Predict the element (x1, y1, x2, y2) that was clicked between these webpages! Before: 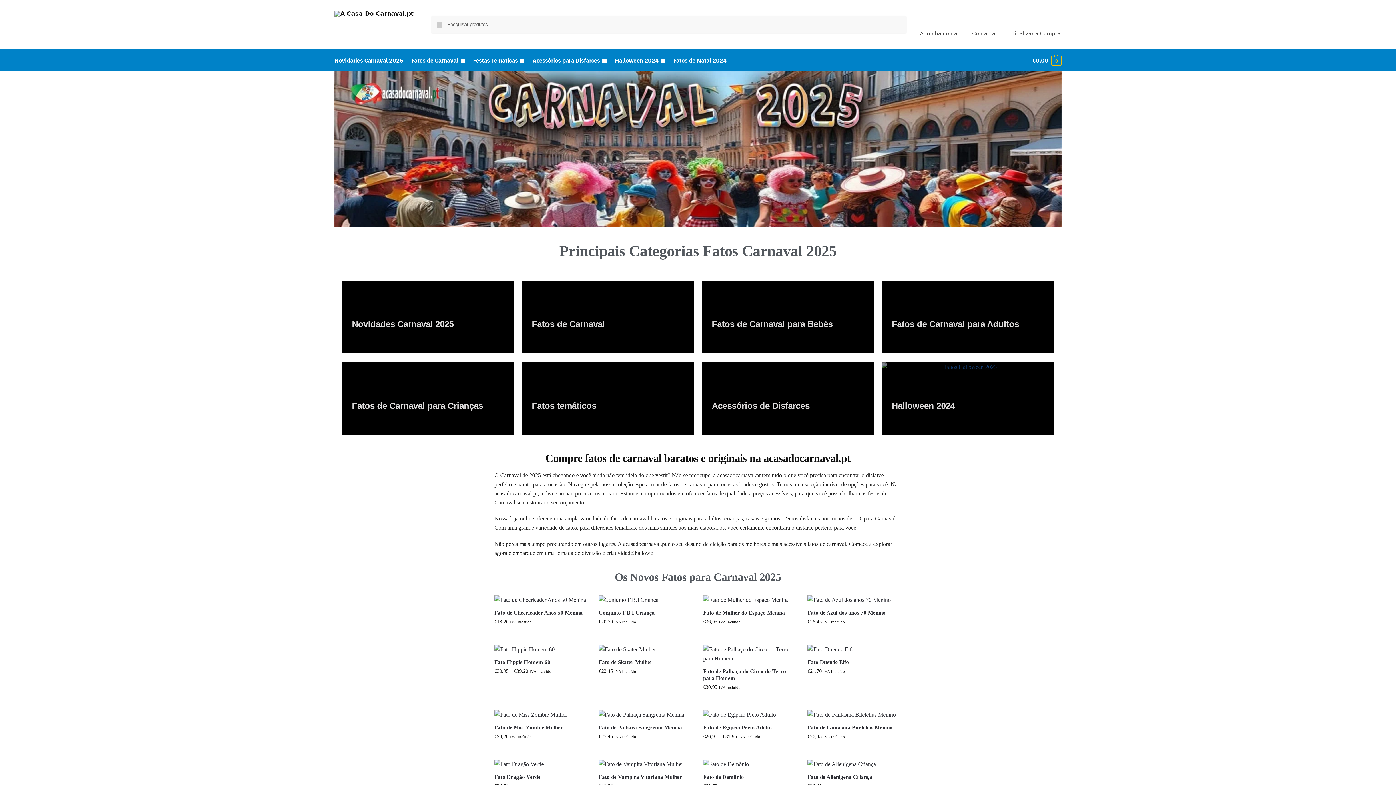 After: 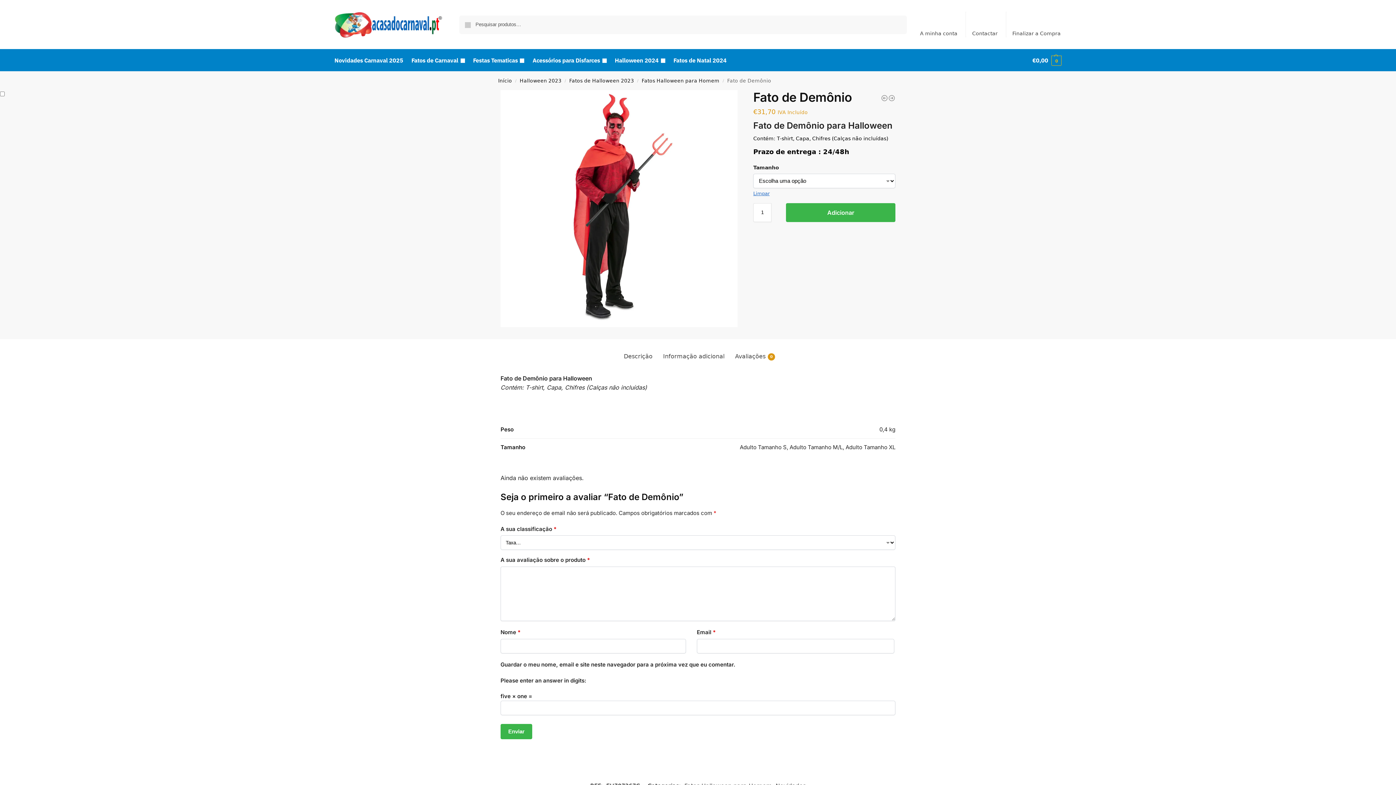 Action: bbox: (703, 760, 796, 769)